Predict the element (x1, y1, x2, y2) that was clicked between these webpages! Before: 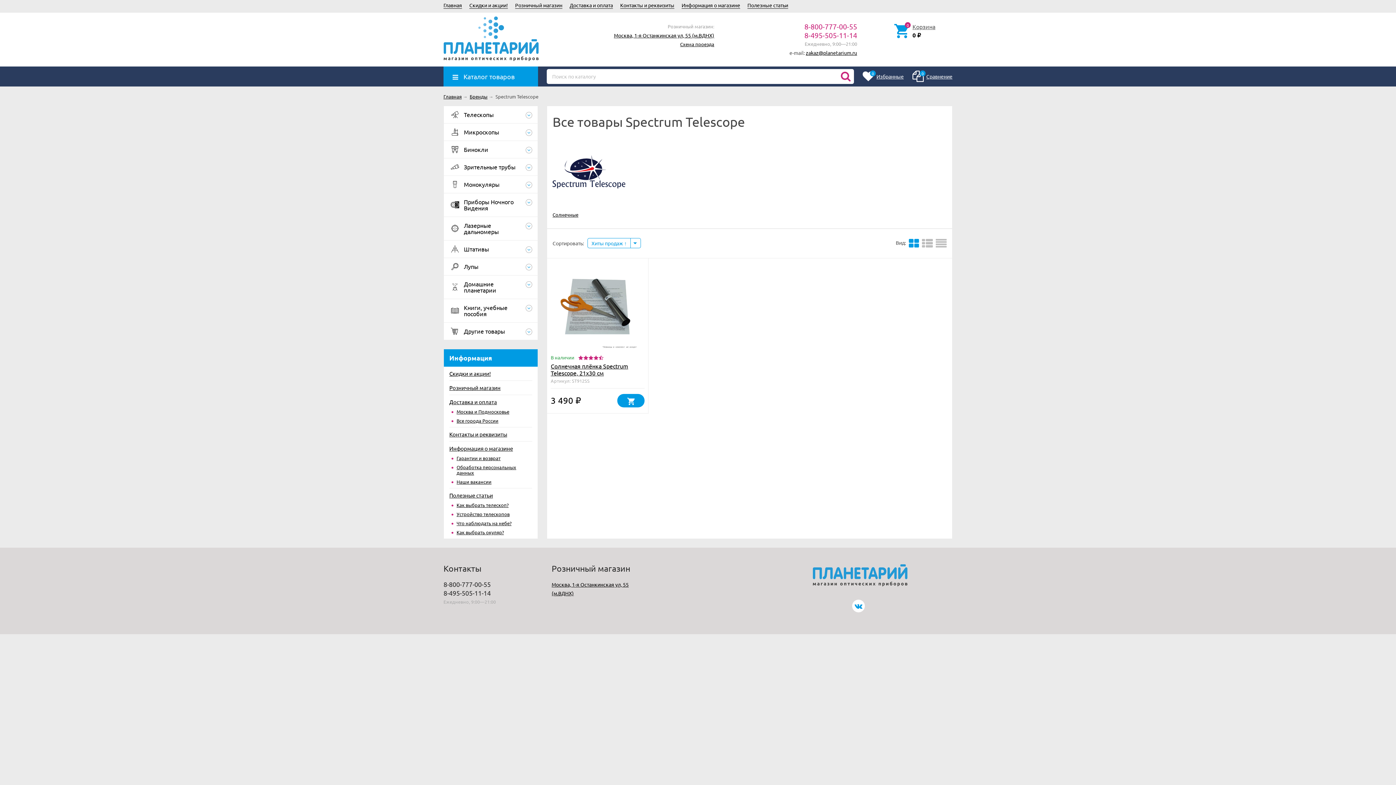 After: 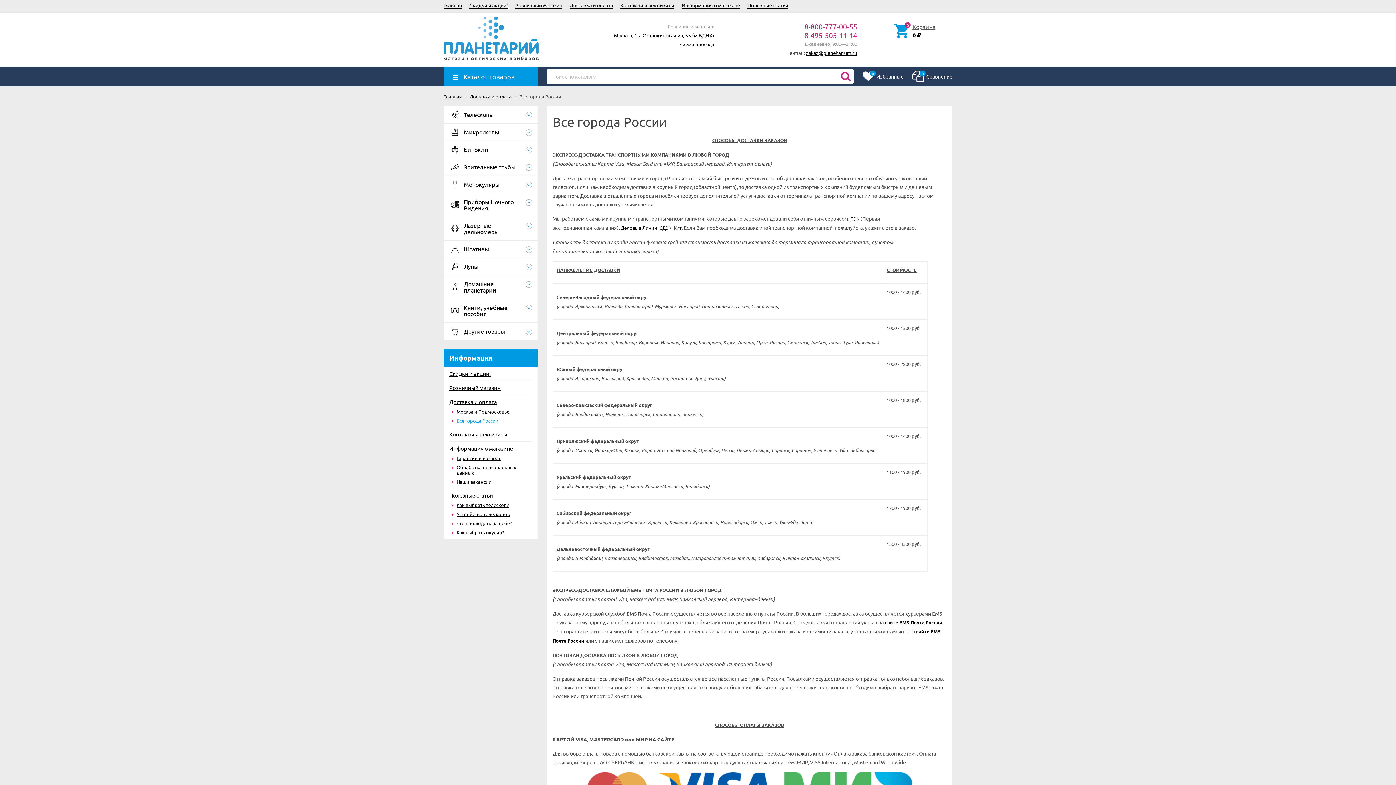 Action: label: Все города России bbox: (456, 417, 498, 424)